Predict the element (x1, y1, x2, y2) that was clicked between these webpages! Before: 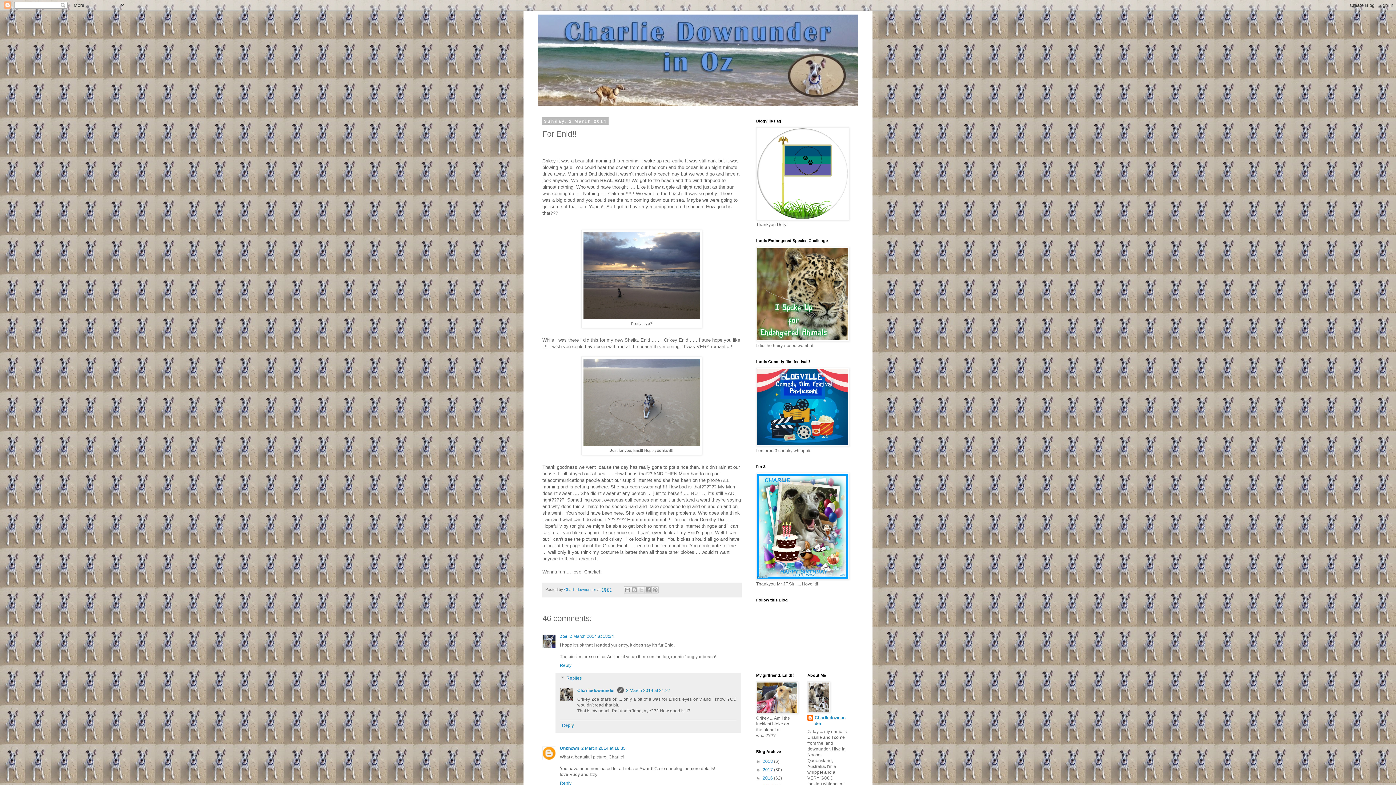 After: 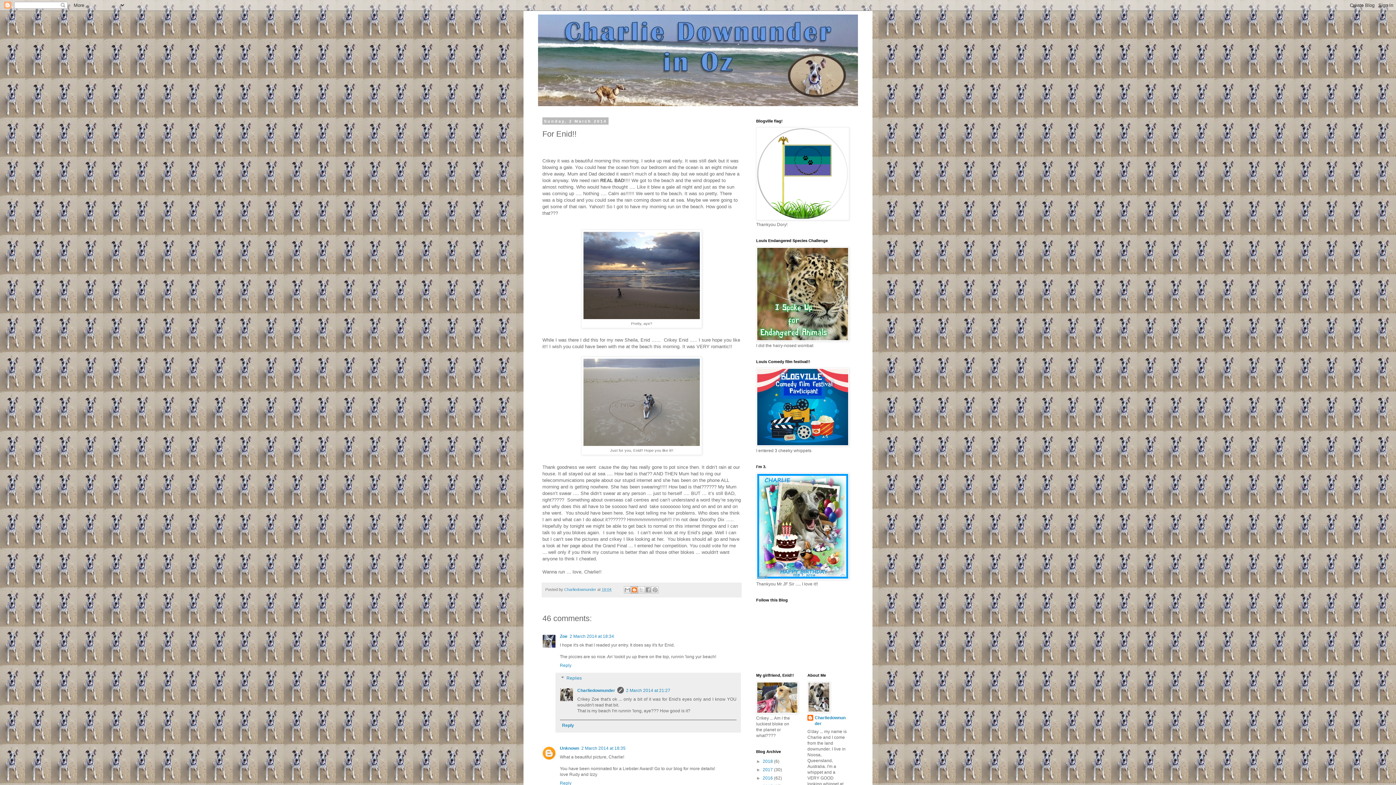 Action: bbox: (631, 586, 638, 593) label: BlogThis!